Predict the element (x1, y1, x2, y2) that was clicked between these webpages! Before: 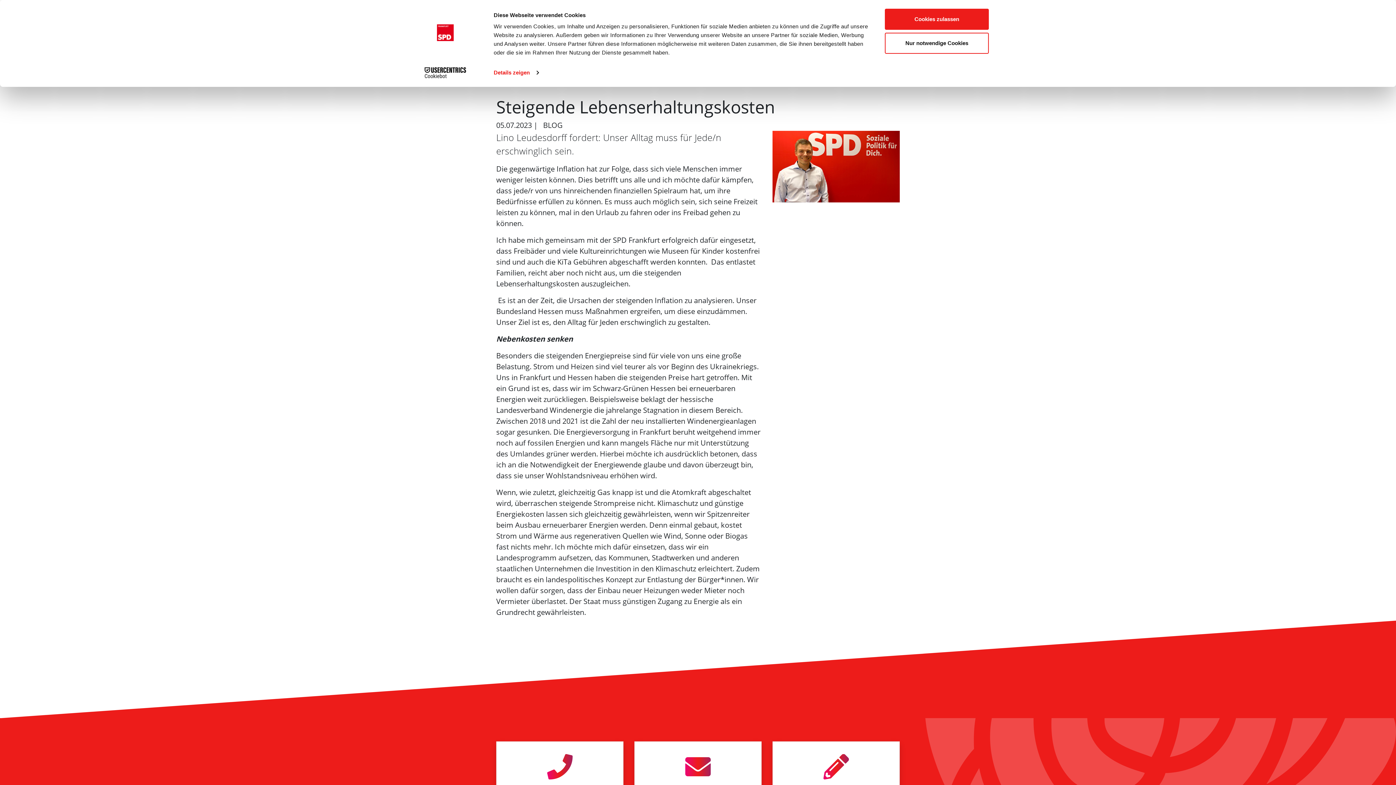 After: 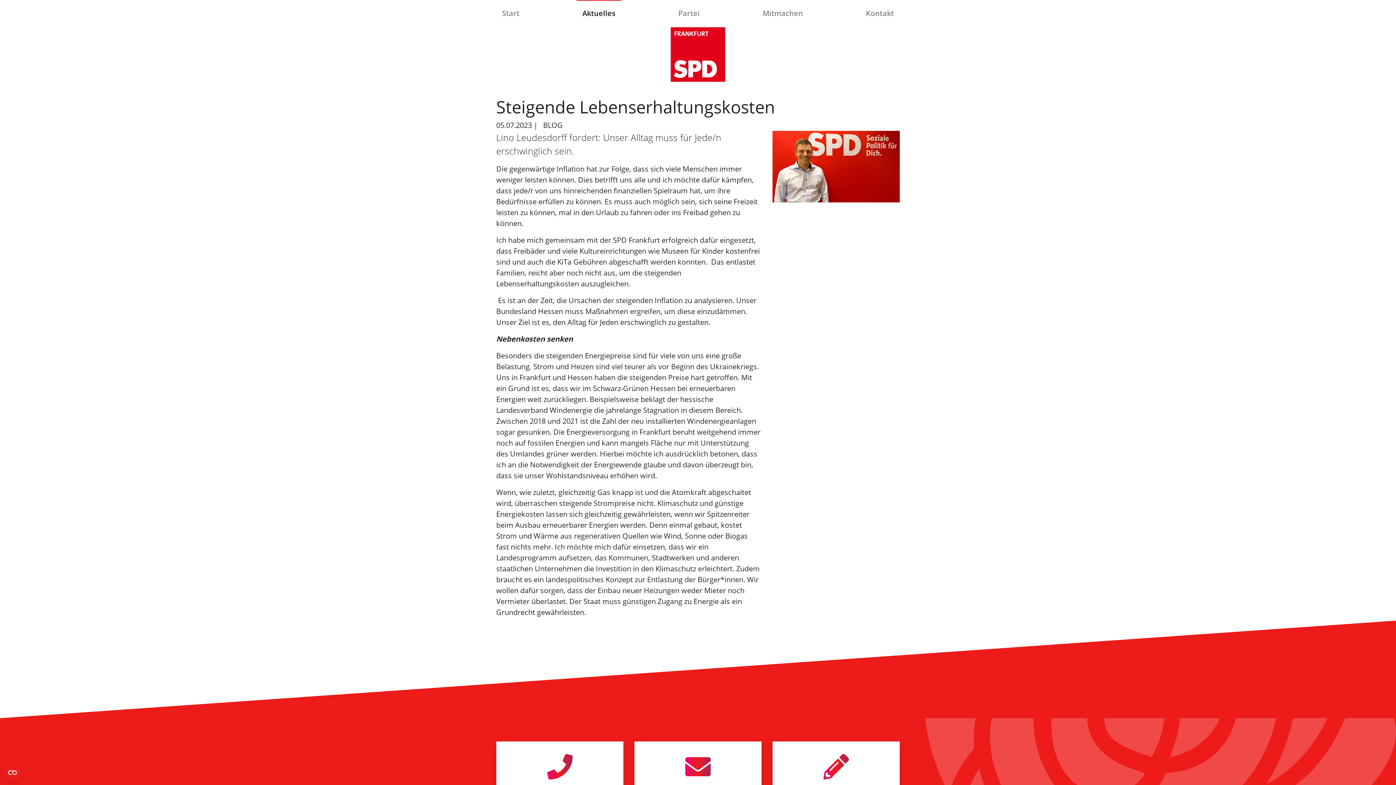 Action: bbox: (885, 8, 989, 29) label: Cookies zulassen